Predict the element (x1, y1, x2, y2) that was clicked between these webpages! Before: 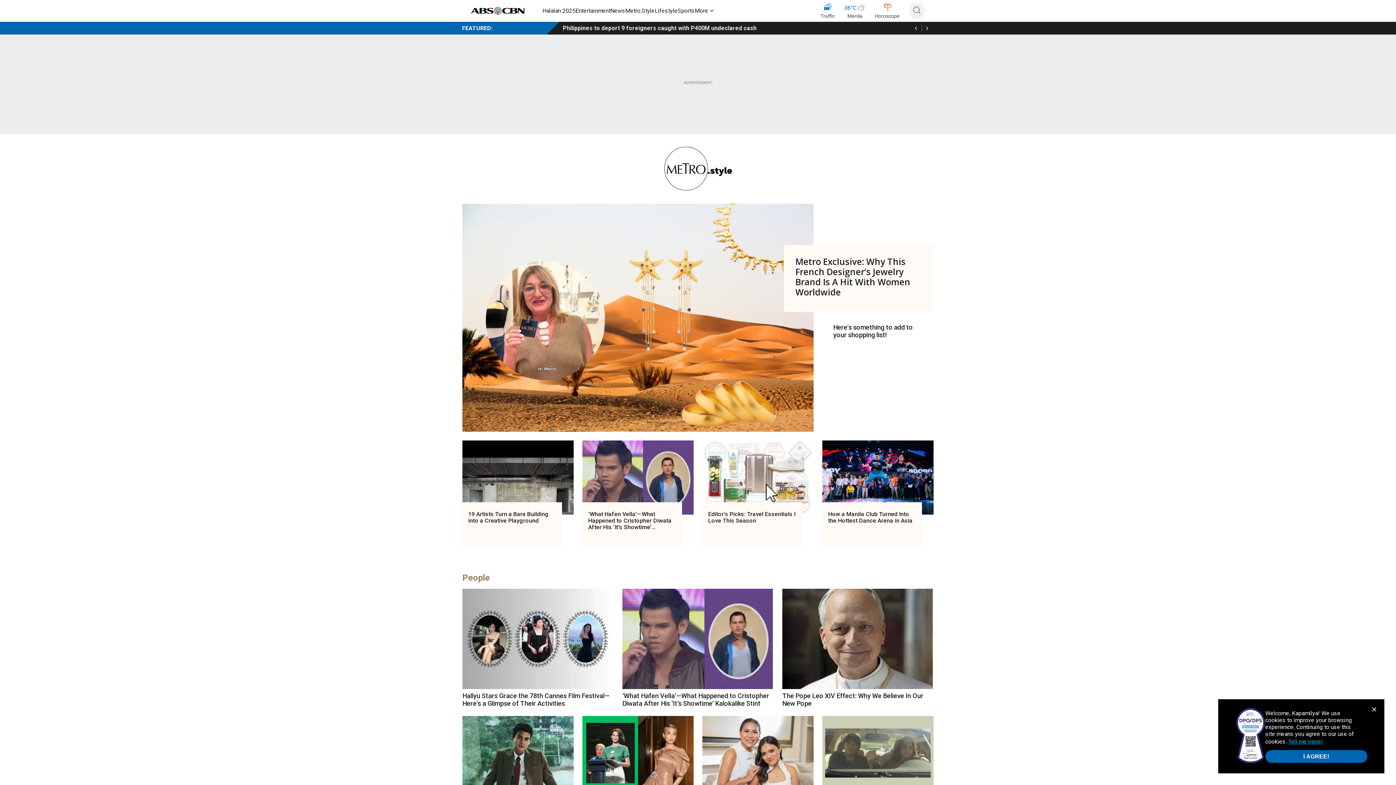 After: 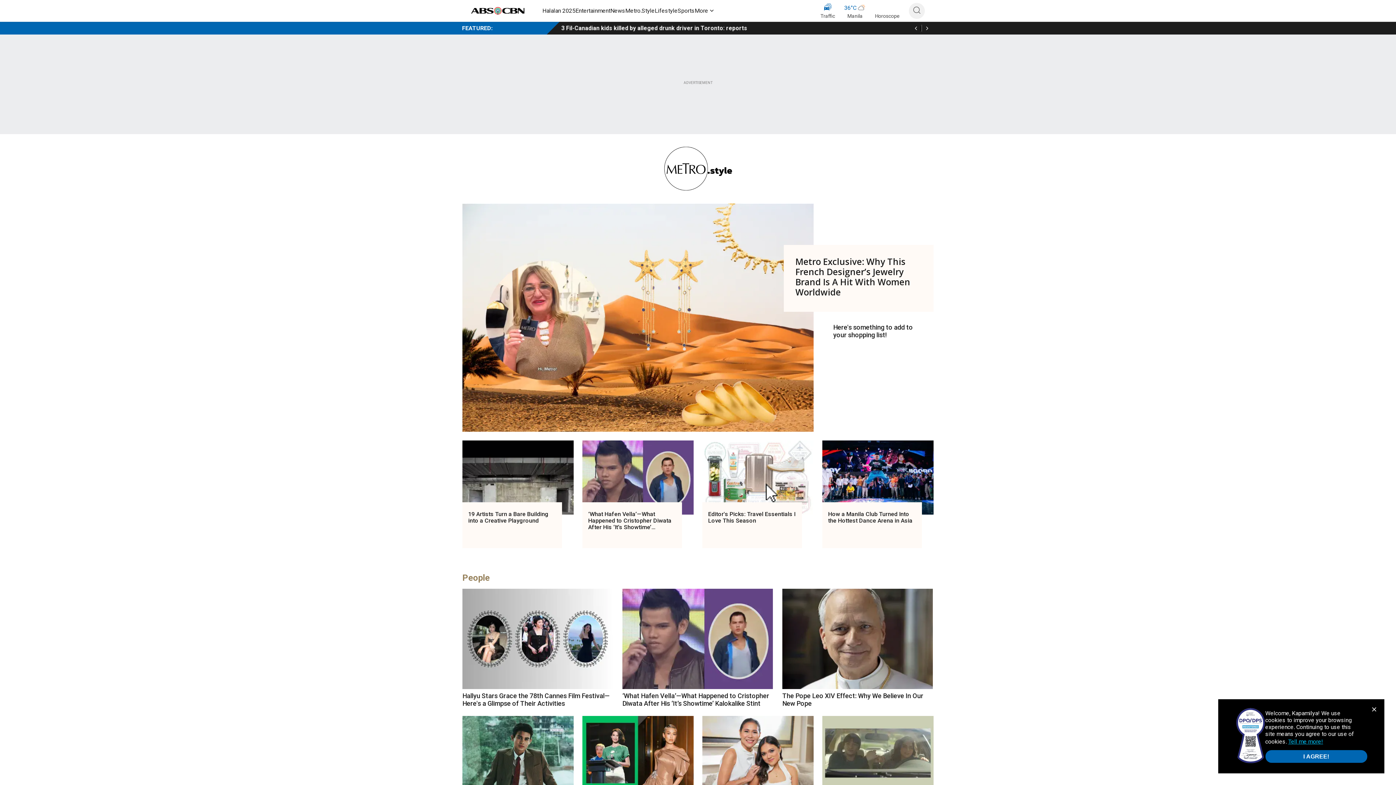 Action: bbox: (1288, 737, 1323, 745) label: Tell me more!